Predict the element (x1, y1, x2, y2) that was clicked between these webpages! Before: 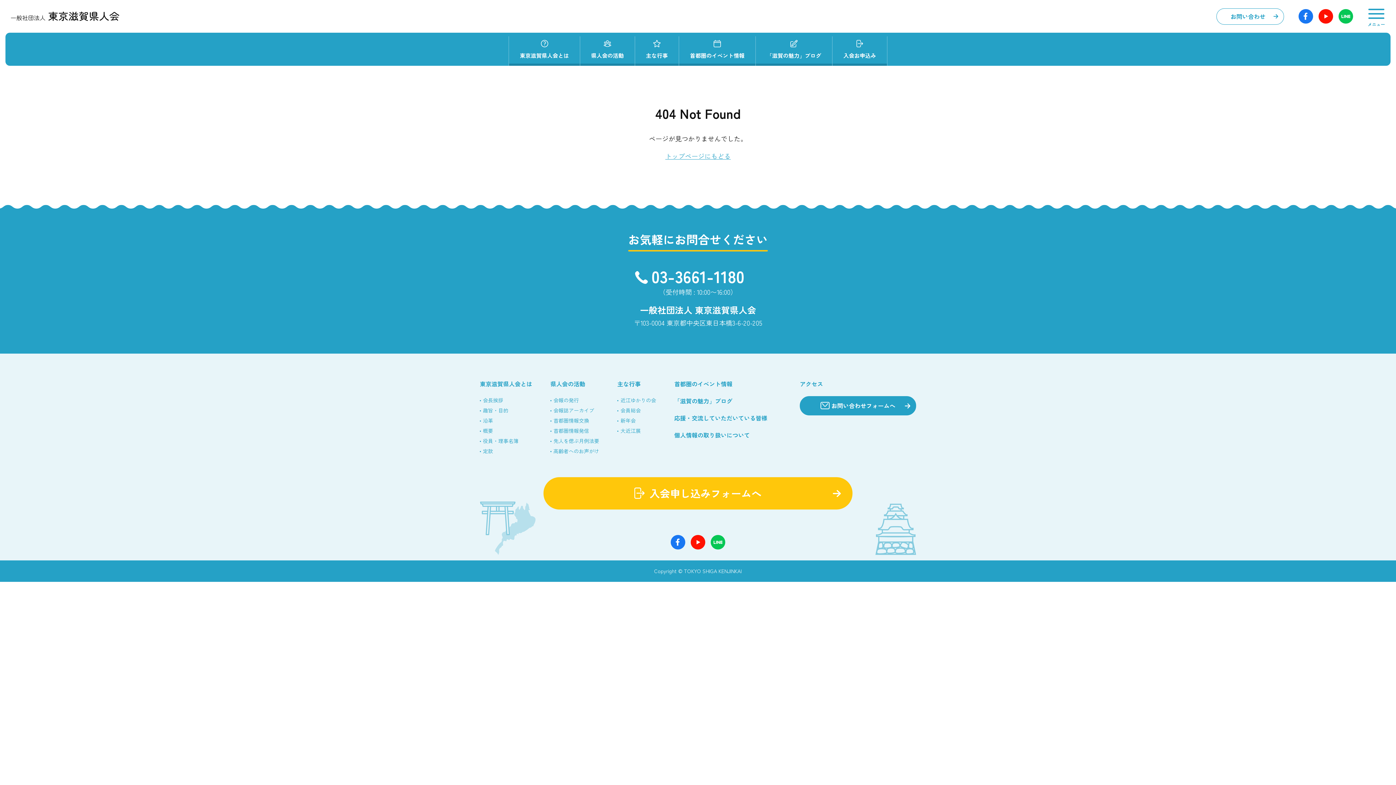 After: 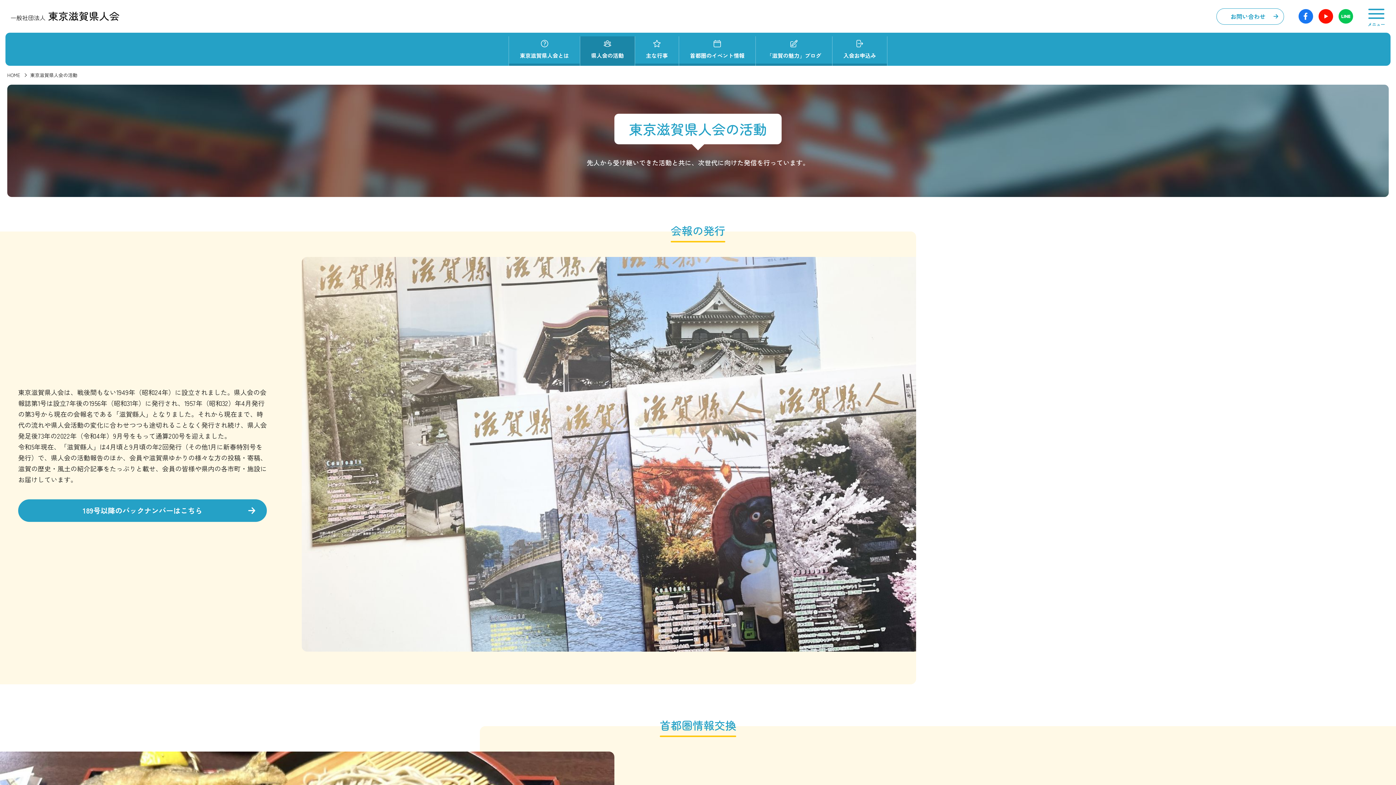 Action: bbox: (550, 379, 585, 388) label: 県人会の活動